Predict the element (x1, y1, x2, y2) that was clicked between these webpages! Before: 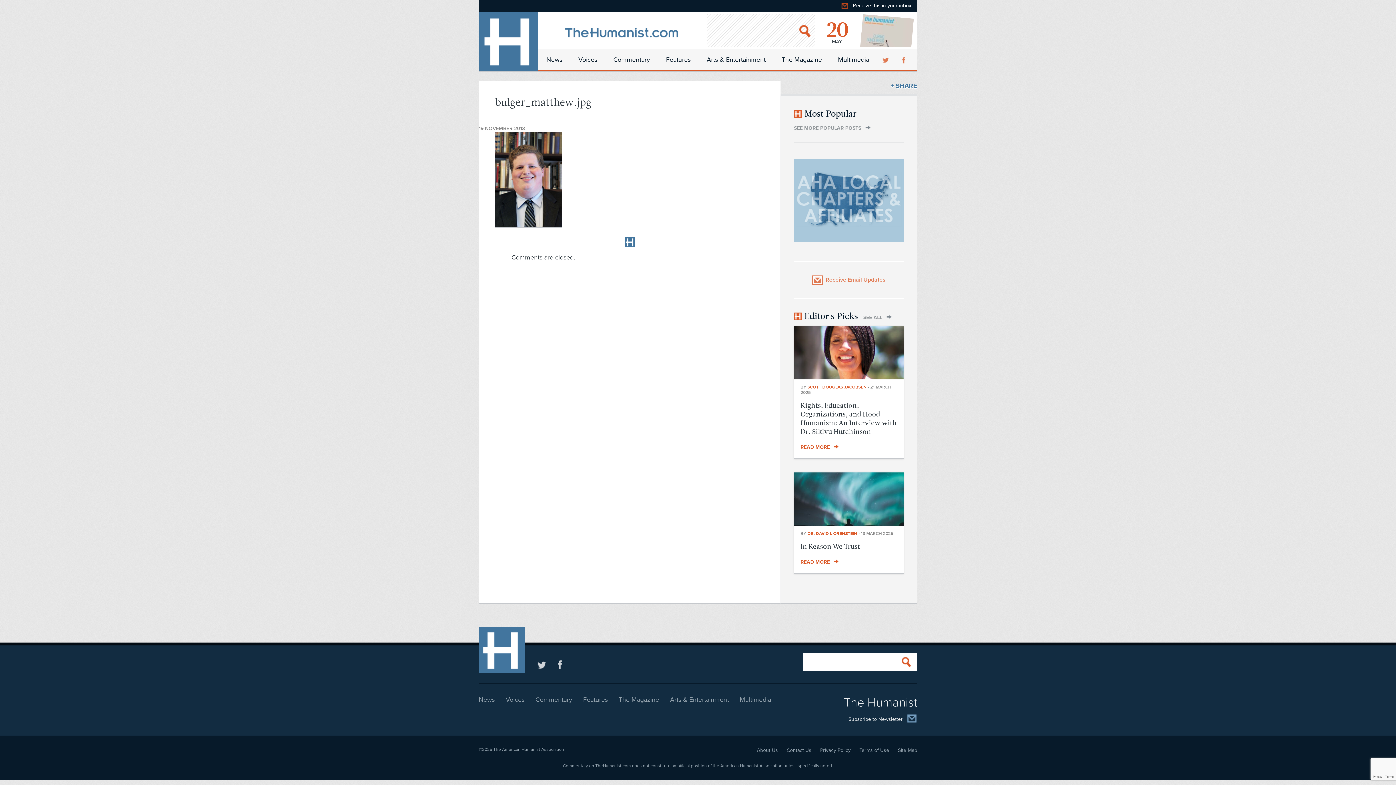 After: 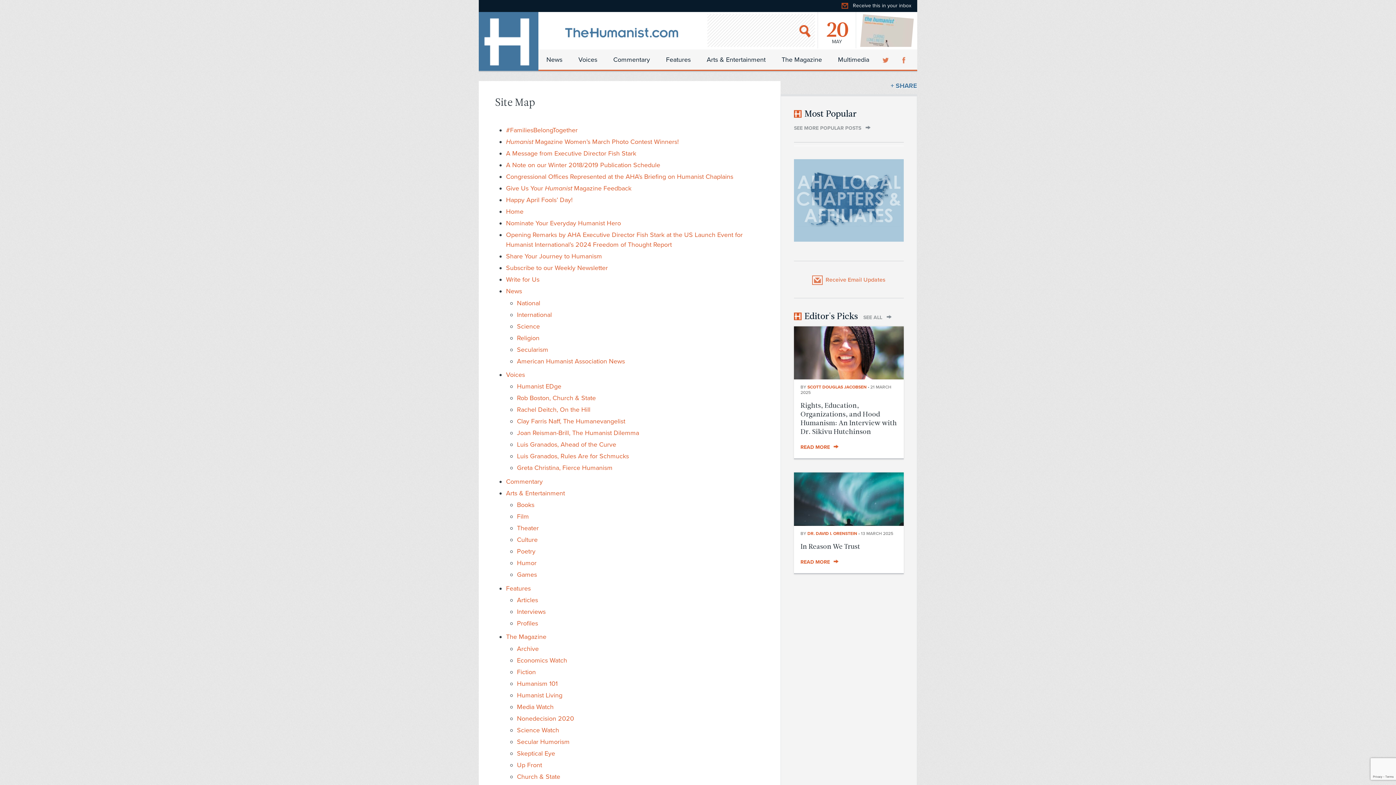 Action: label: Site Map bbox: (898, 747, 917, 754)